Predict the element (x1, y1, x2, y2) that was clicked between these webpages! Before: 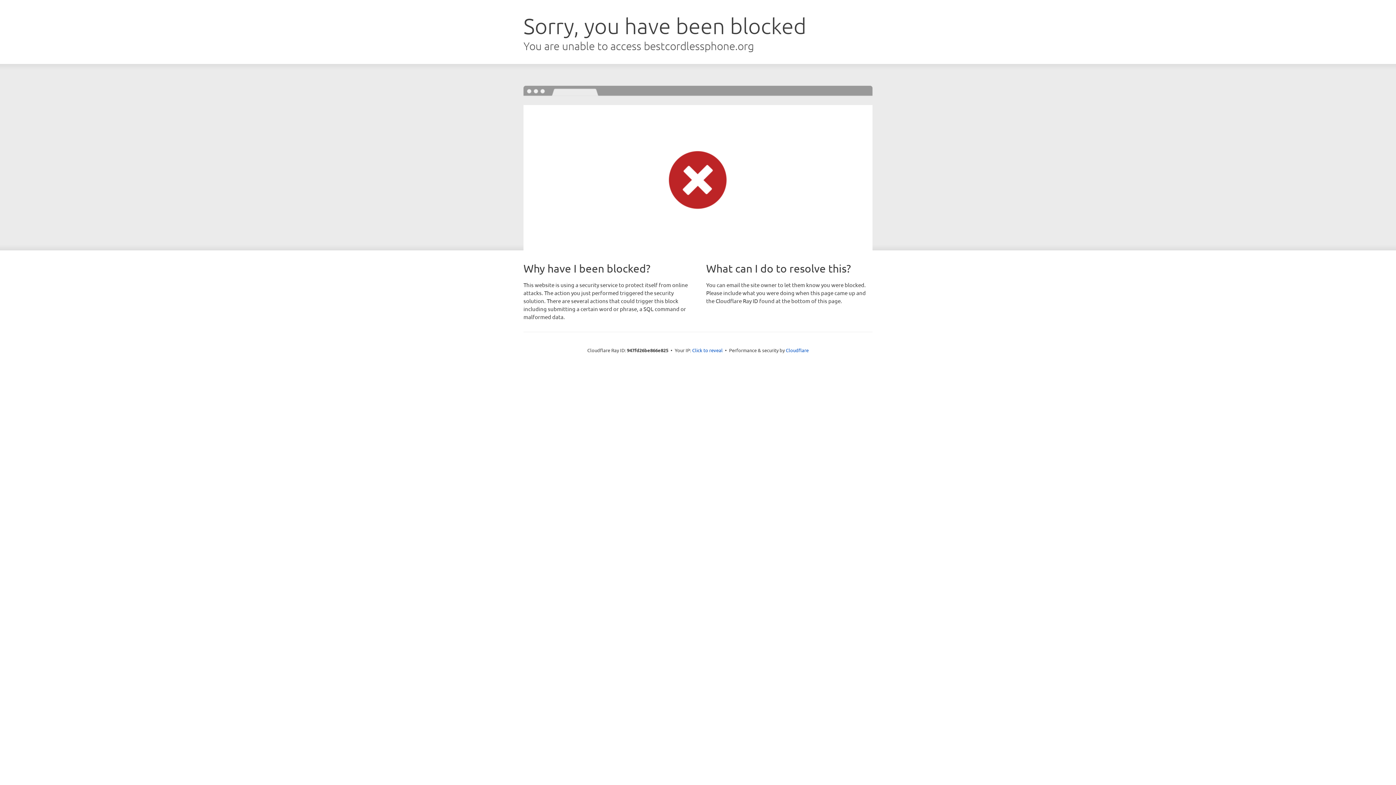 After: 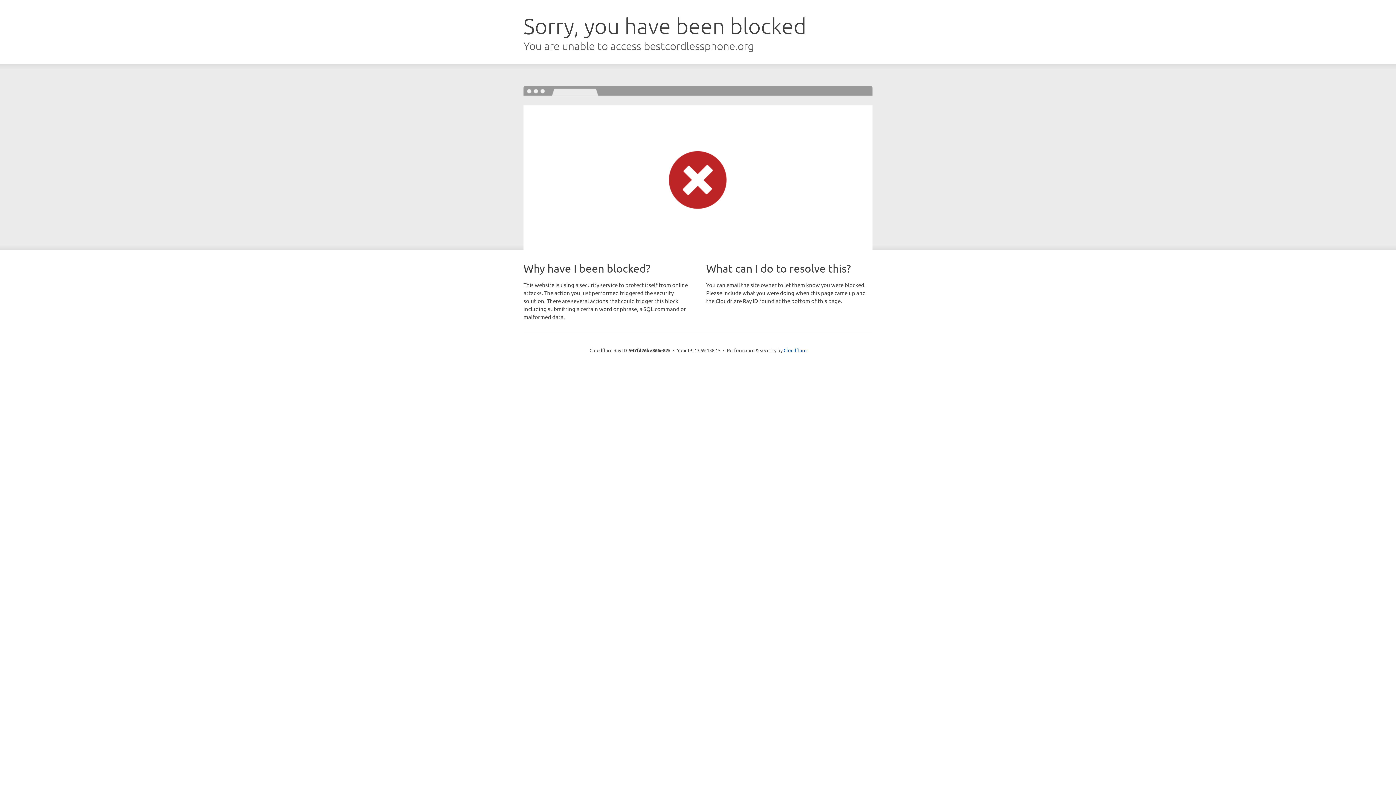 Action: bbox: (692, 346, 722, 353) label: Click to reveal